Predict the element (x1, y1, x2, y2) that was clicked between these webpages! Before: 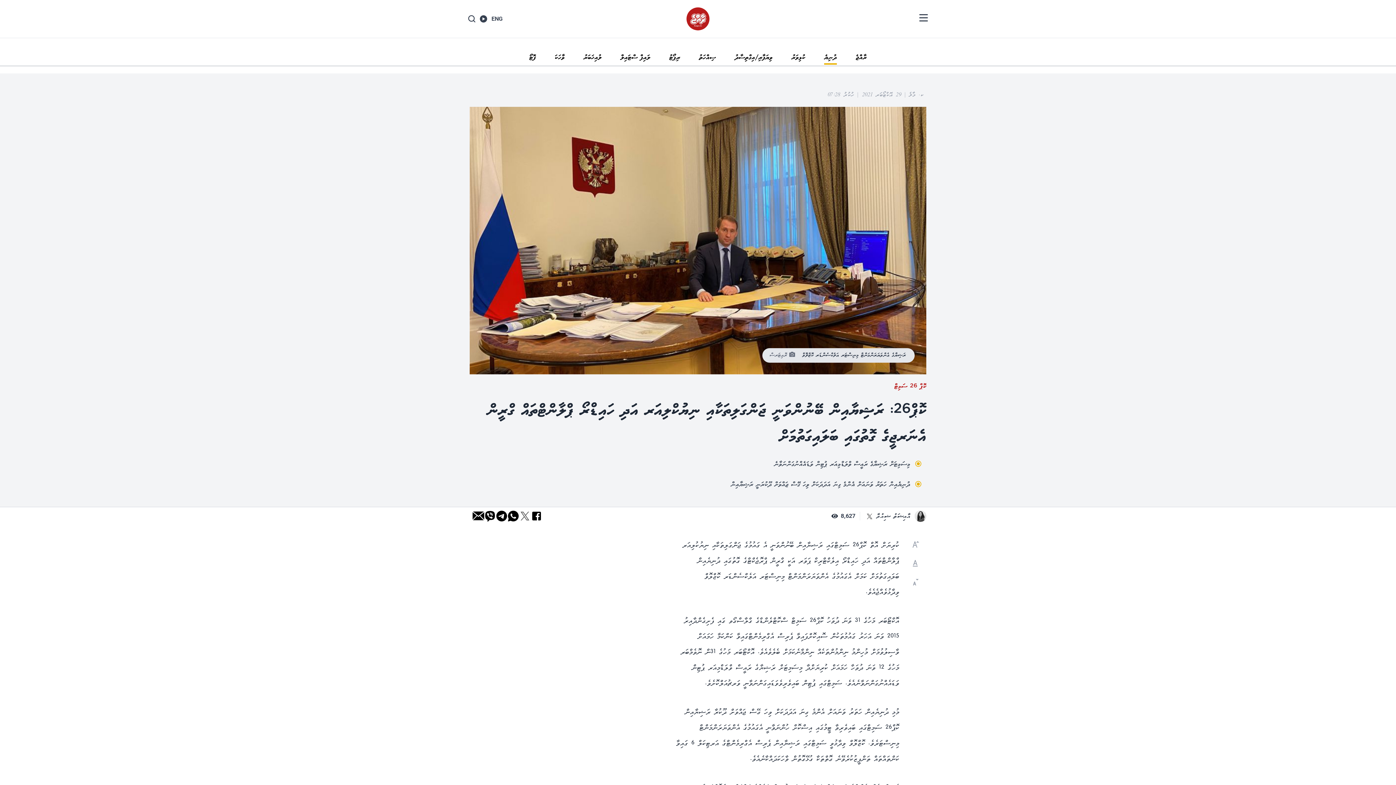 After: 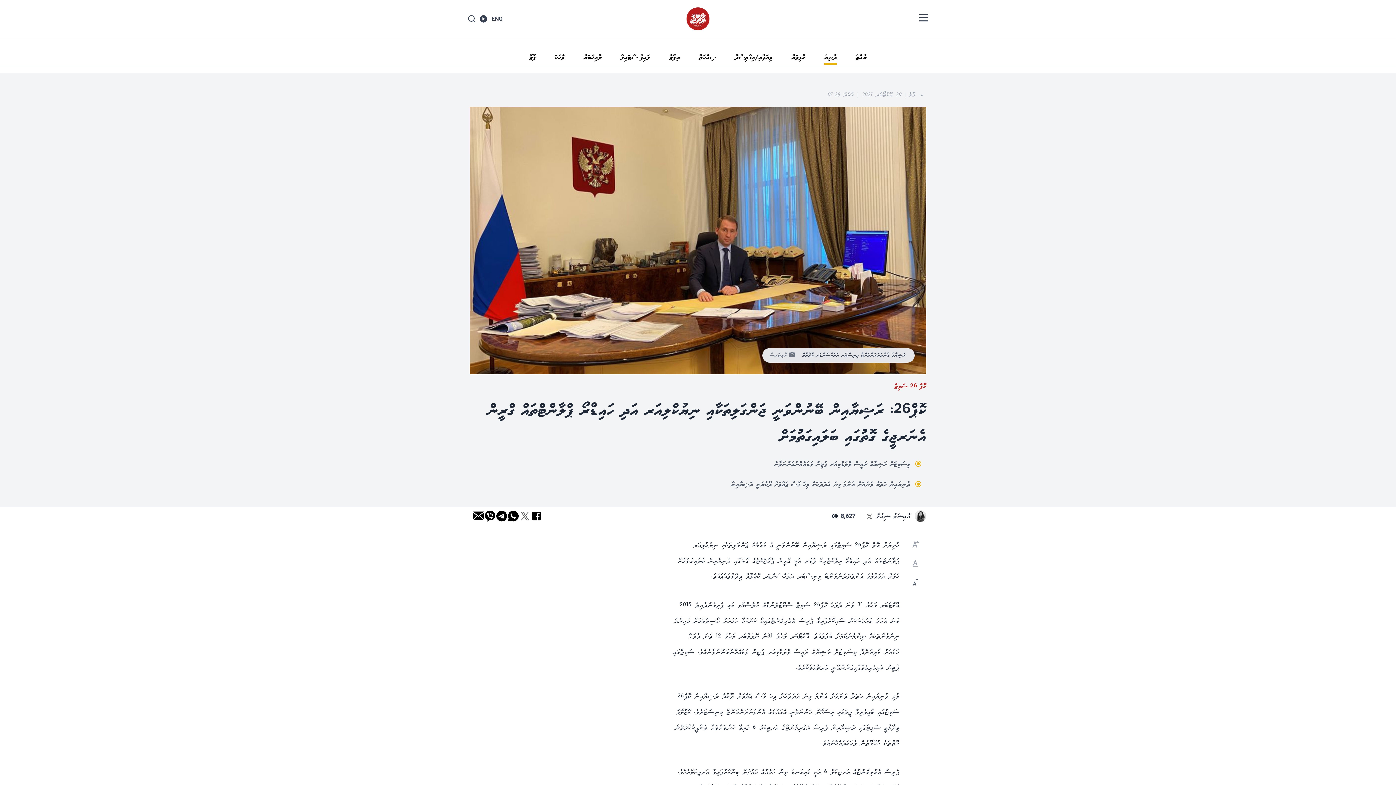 Action: bbox: (910, 577, 921, 587)